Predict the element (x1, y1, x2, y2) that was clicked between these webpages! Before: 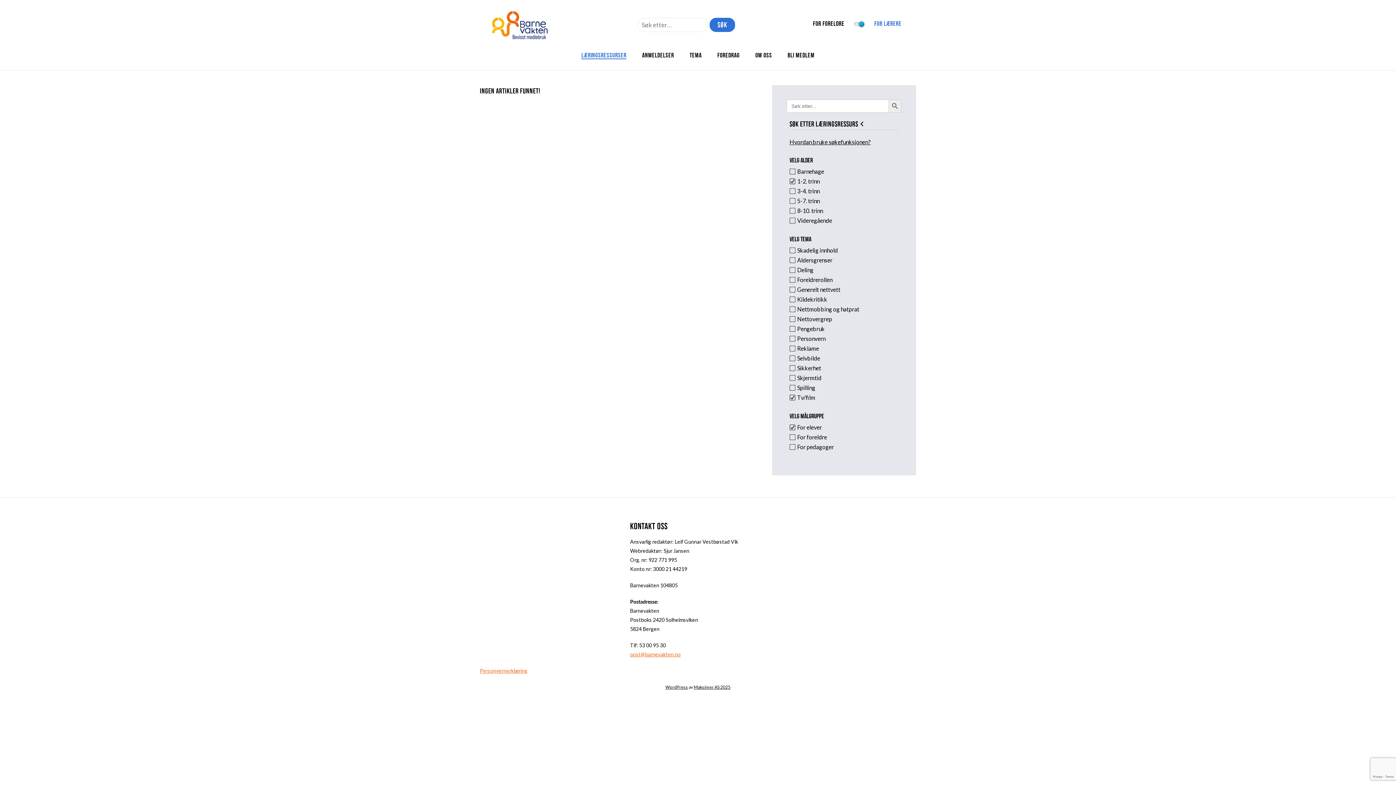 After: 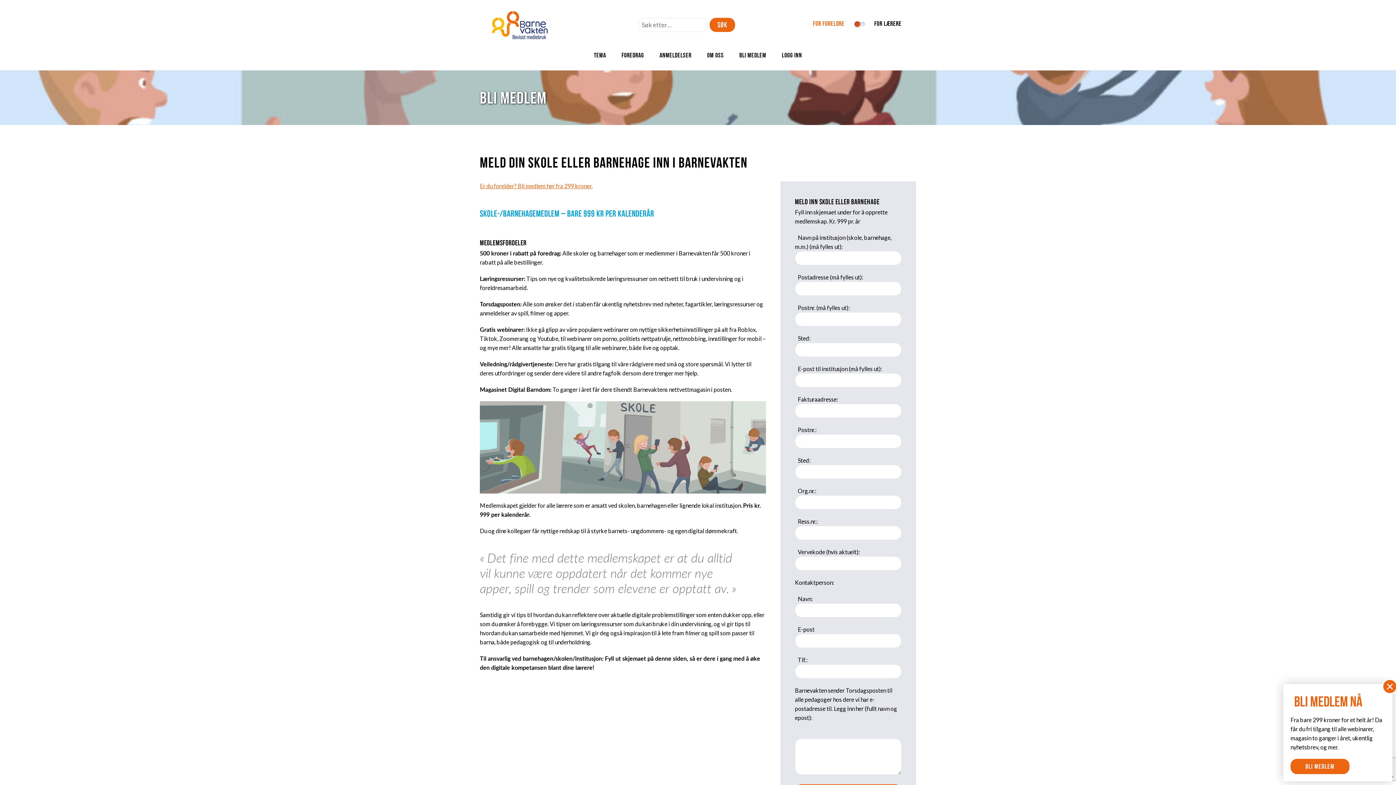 Action: bbox: (787, 51, 814, 58) label: BLI MEDLEM